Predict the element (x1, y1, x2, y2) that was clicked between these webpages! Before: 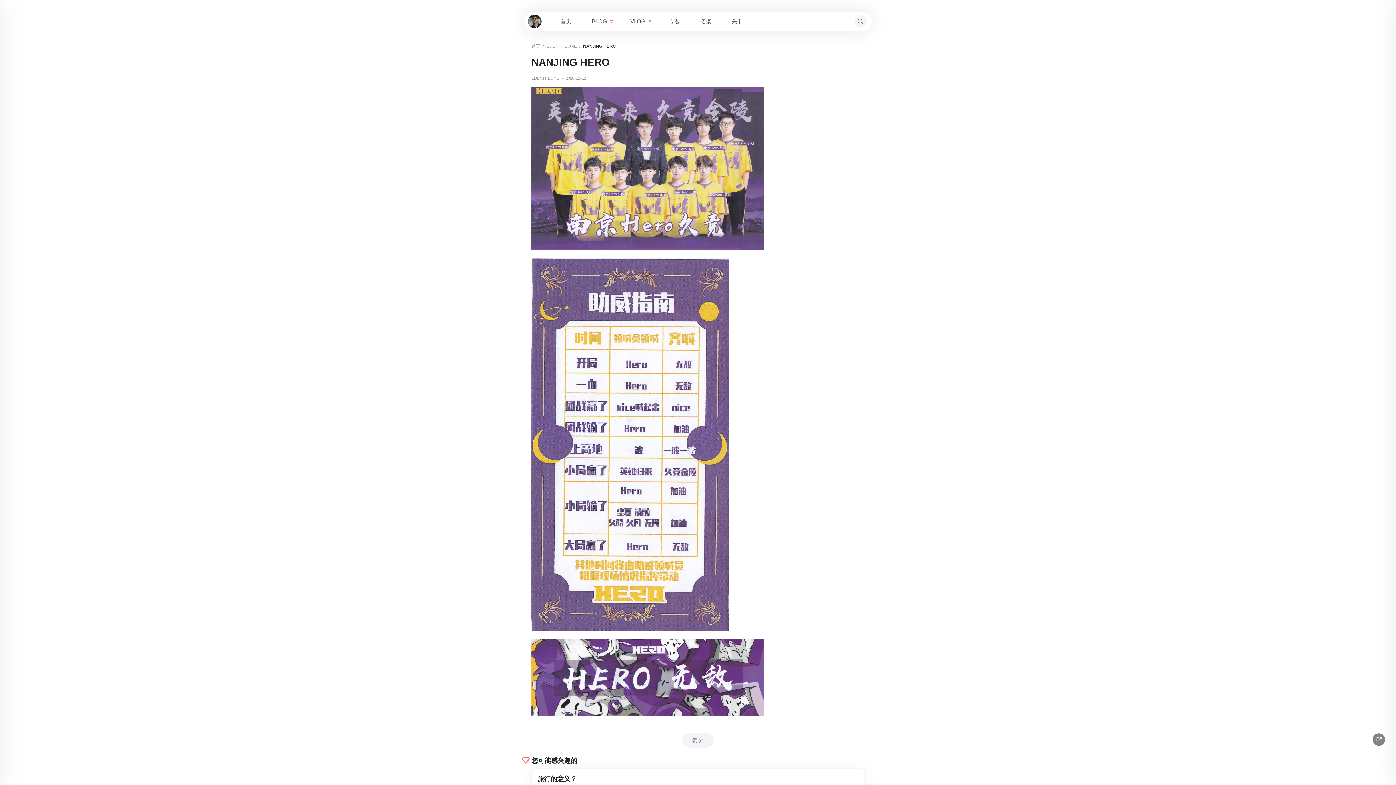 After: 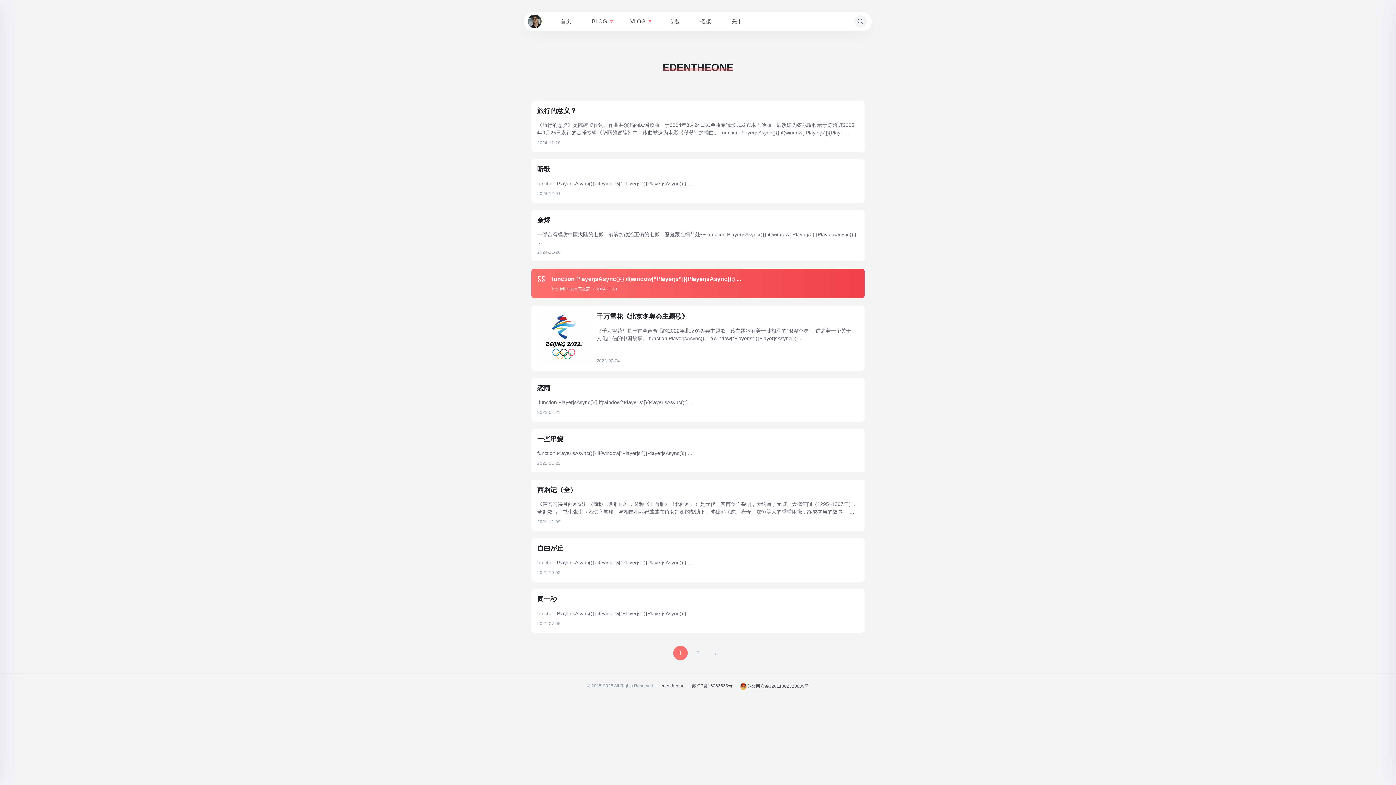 Action: label: EDENTHEONE bbox: (546, 43, 577, 48)